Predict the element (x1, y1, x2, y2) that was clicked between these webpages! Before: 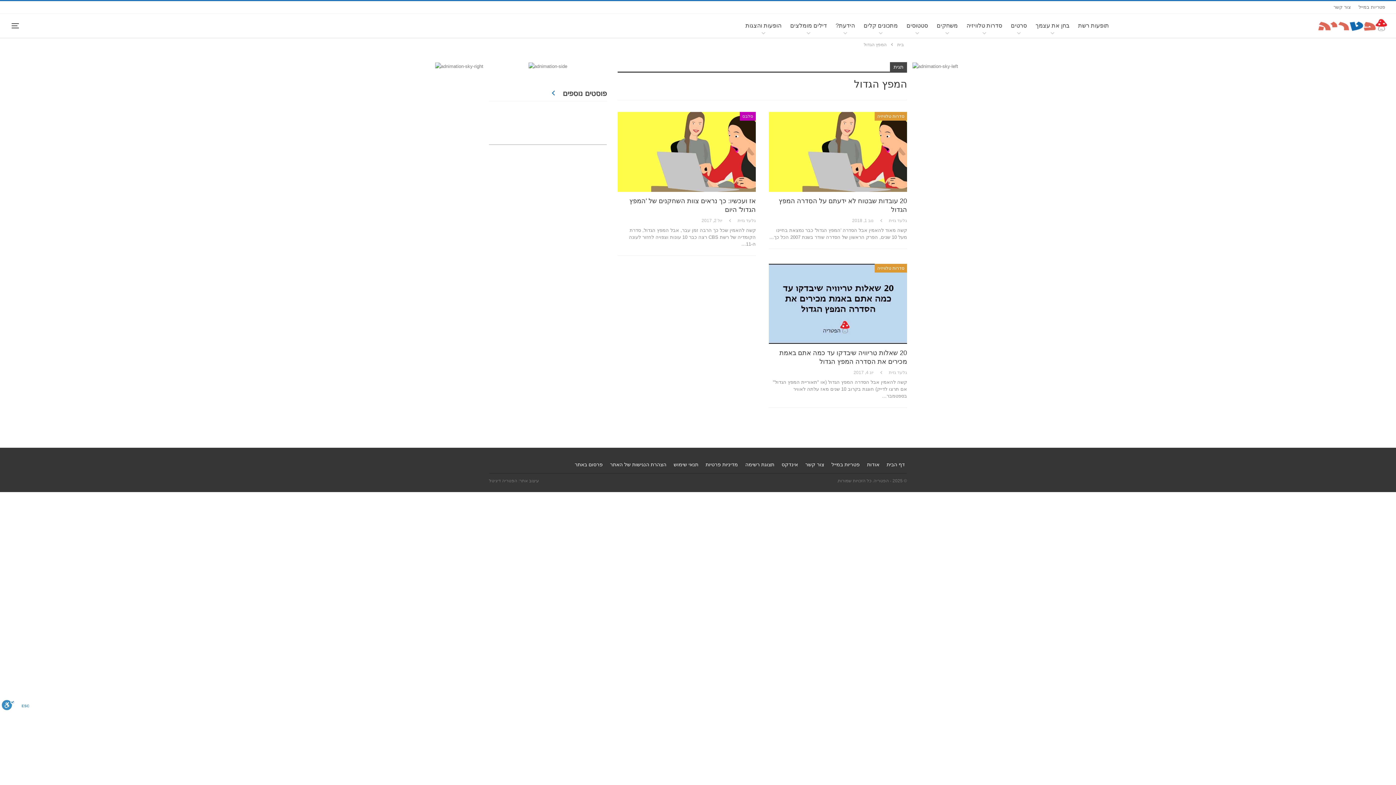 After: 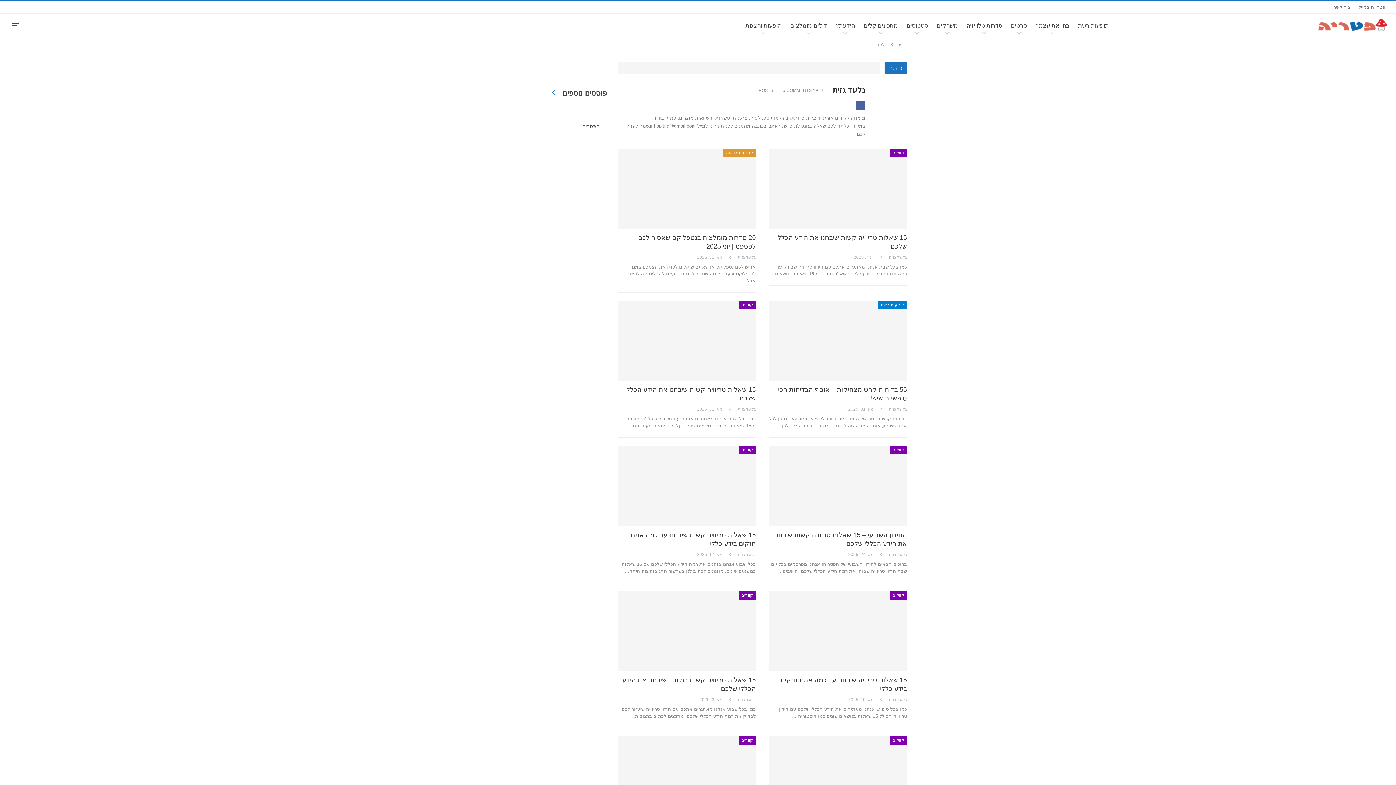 Action: bbox: (874, 369, 907, 376) label: גלעד גזית 